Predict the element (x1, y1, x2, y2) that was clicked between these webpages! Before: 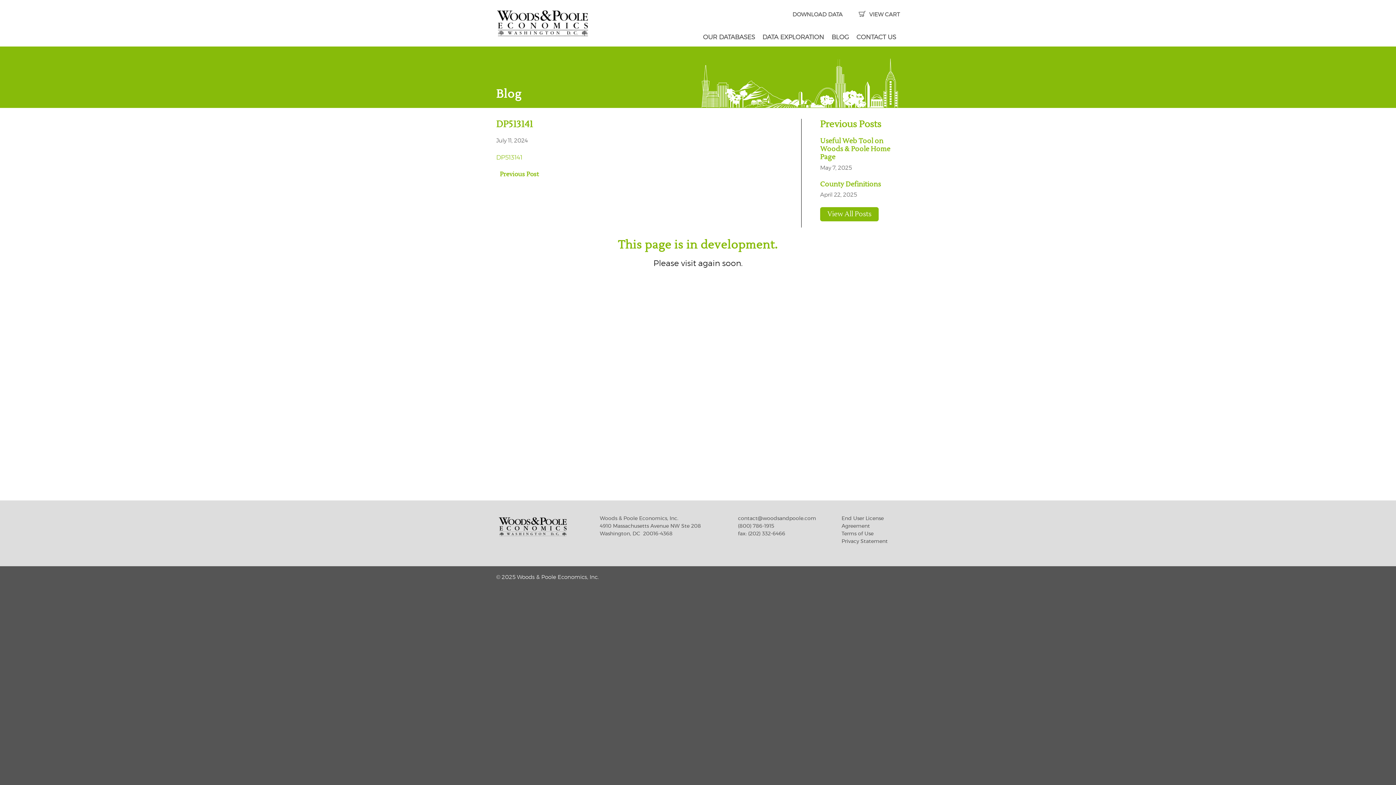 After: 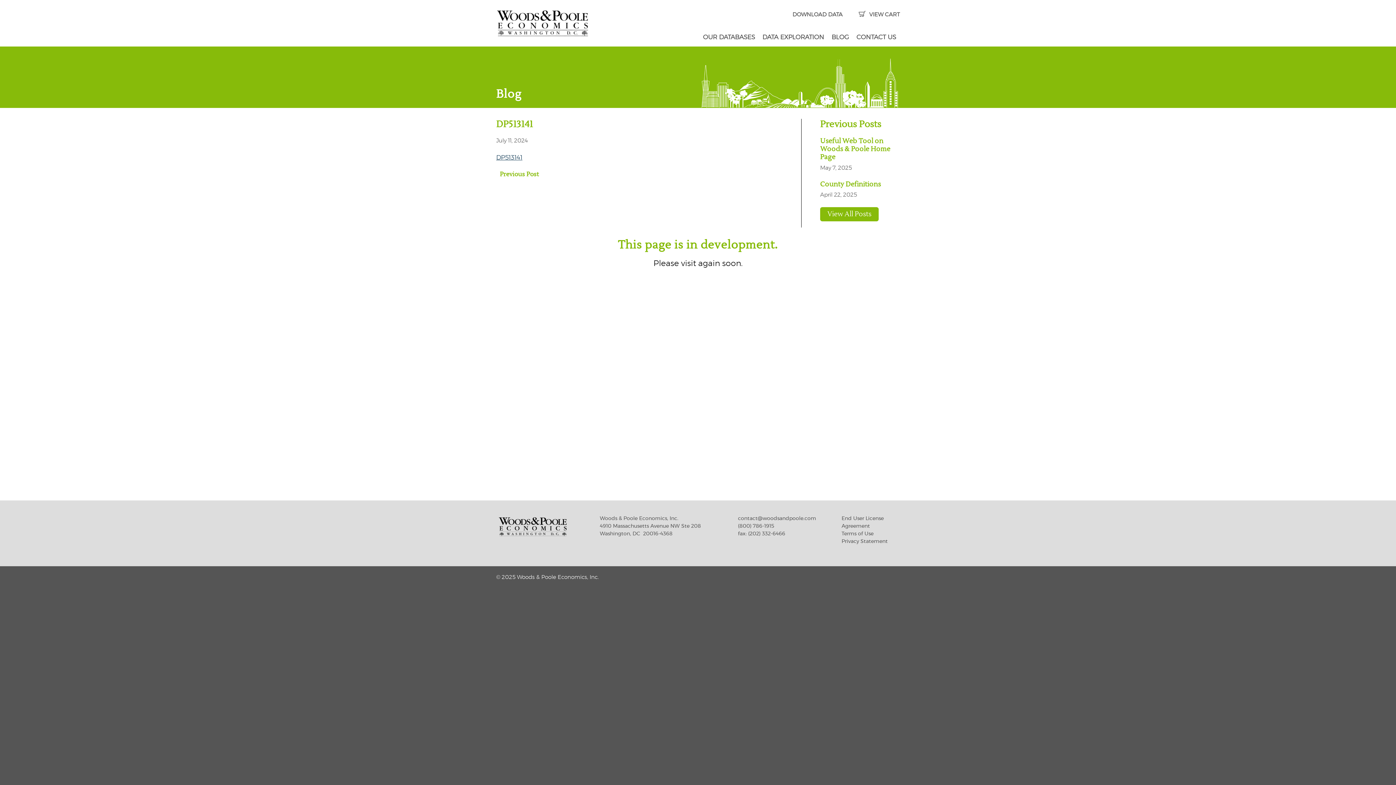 Action: label: DP513141 bbox: (496, 154, 522, 160)